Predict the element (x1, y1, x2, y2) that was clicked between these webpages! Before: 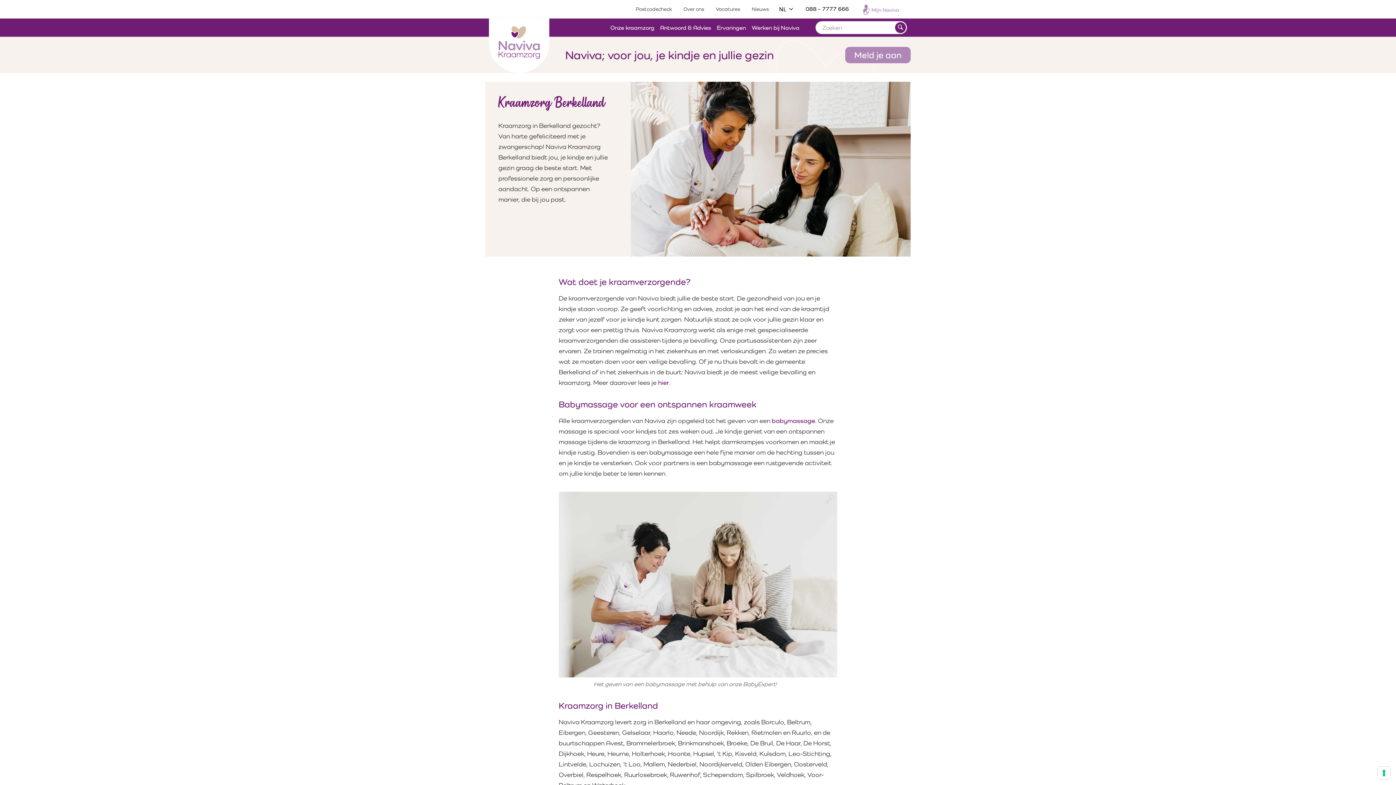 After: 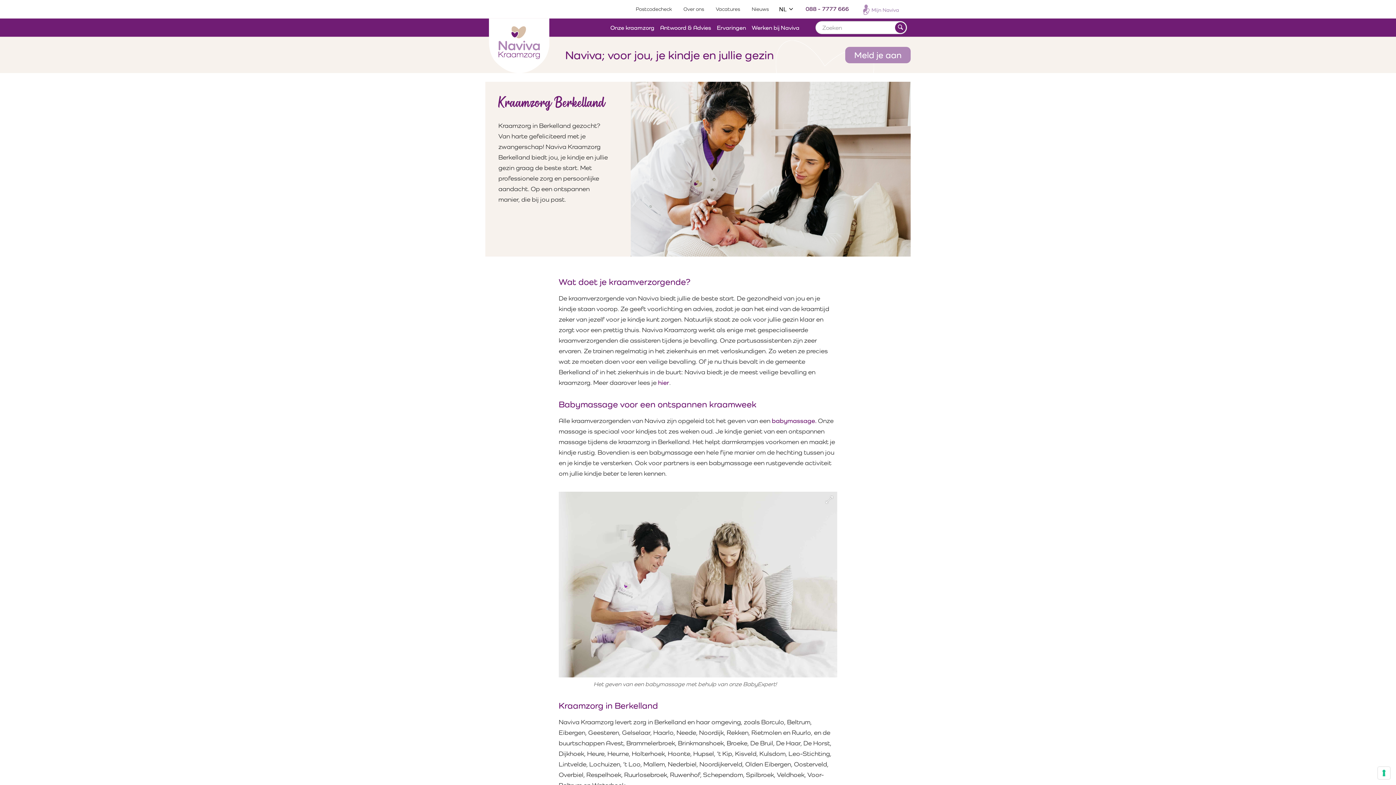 Action: bbox: (798, 4, 849, 13) label: 088 - 7777 666